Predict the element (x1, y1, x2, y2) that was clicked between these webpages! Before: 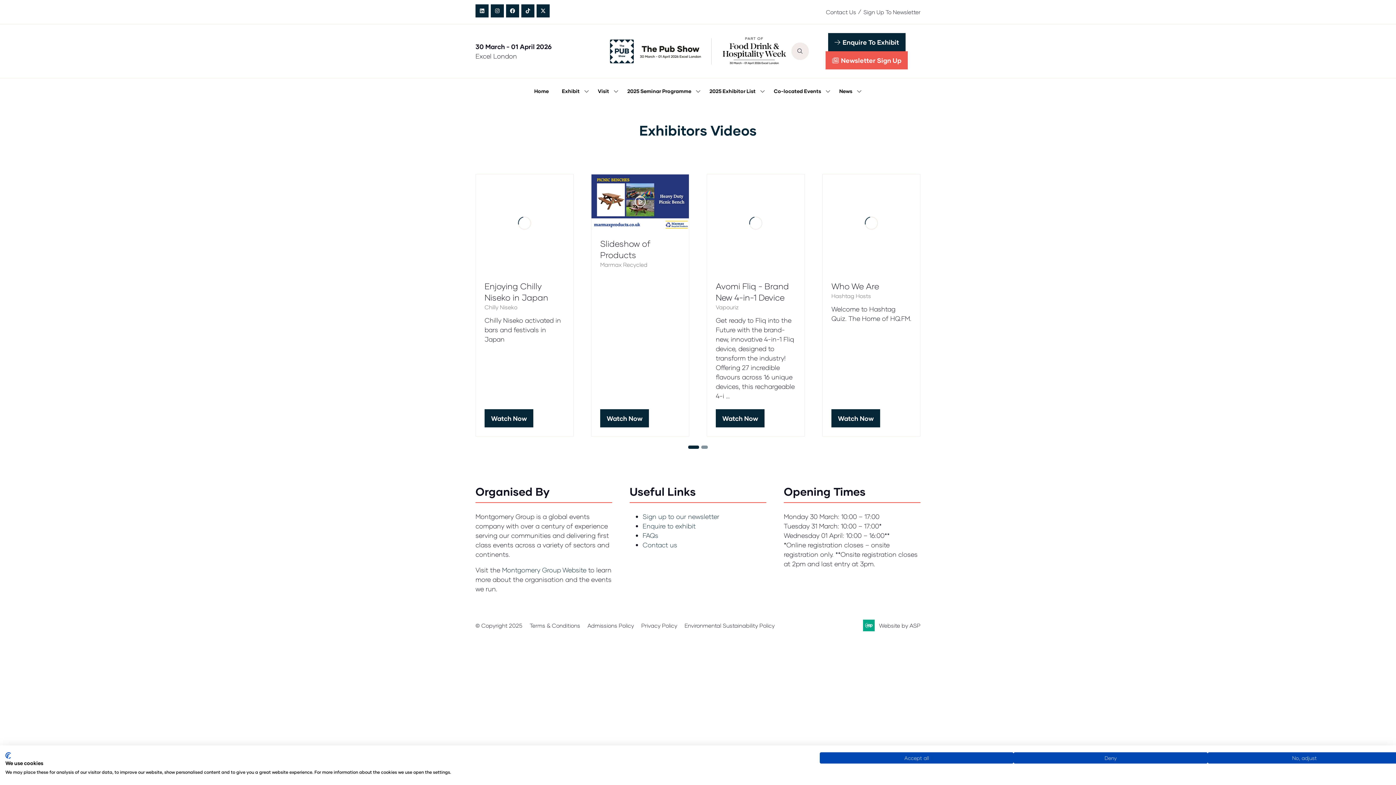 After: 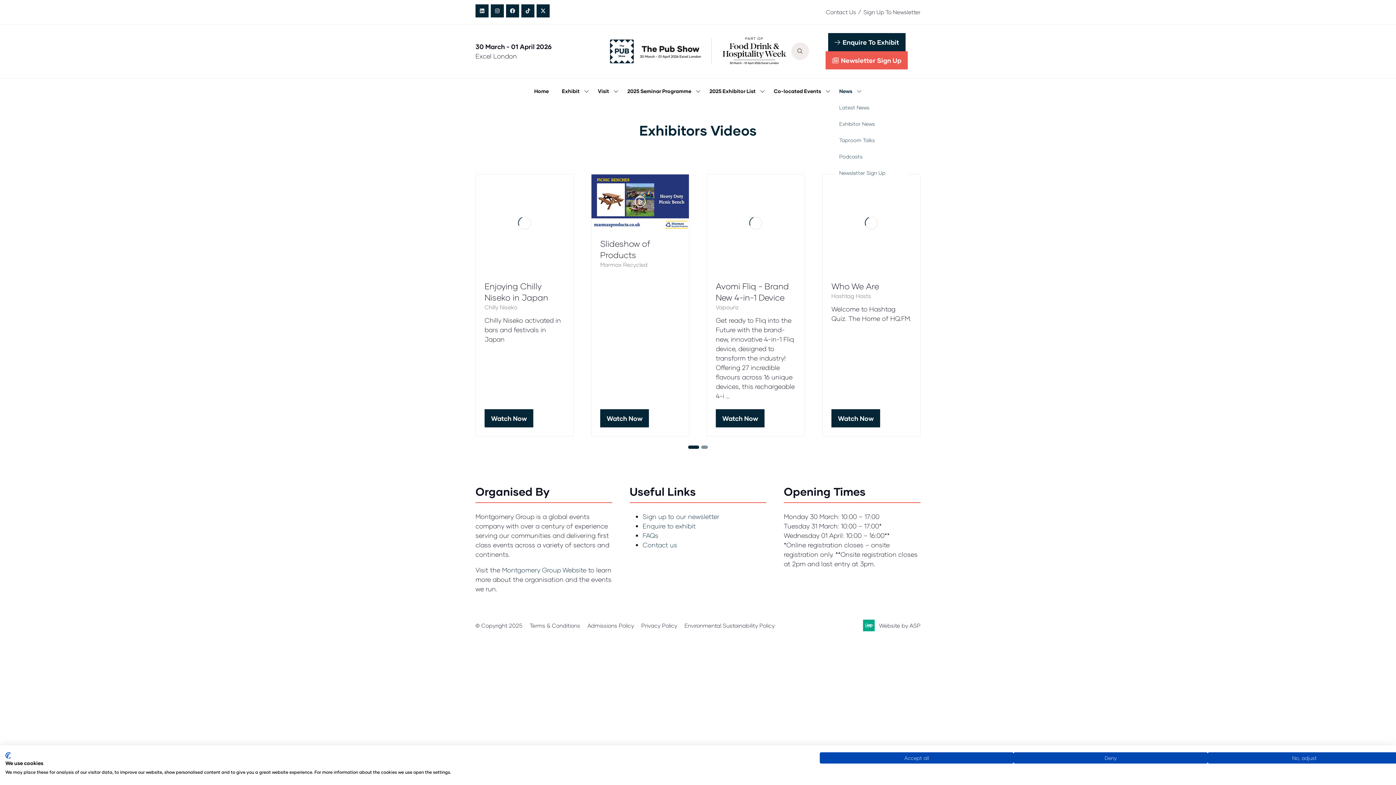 Action: bbox: (856, 82, 862, 99) label: Show submenu for: News